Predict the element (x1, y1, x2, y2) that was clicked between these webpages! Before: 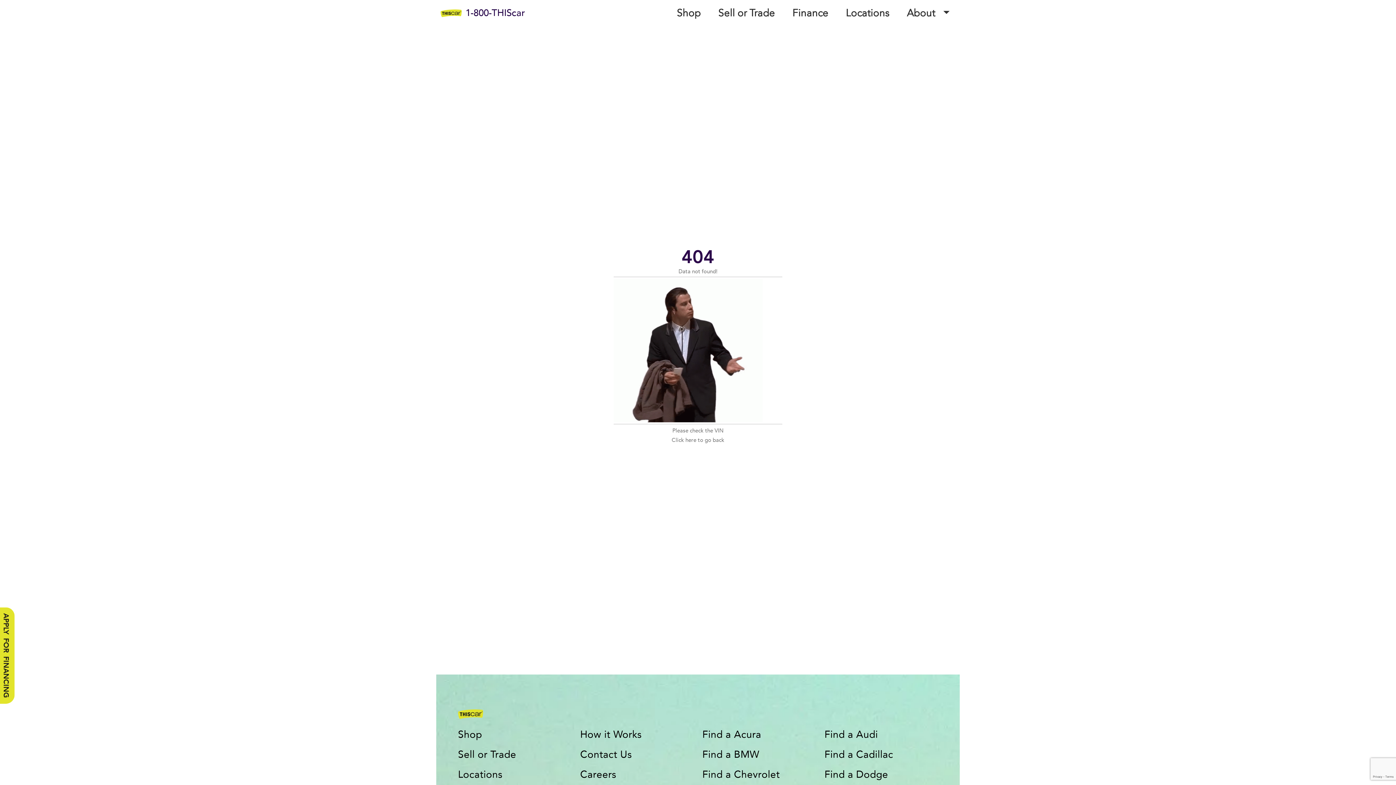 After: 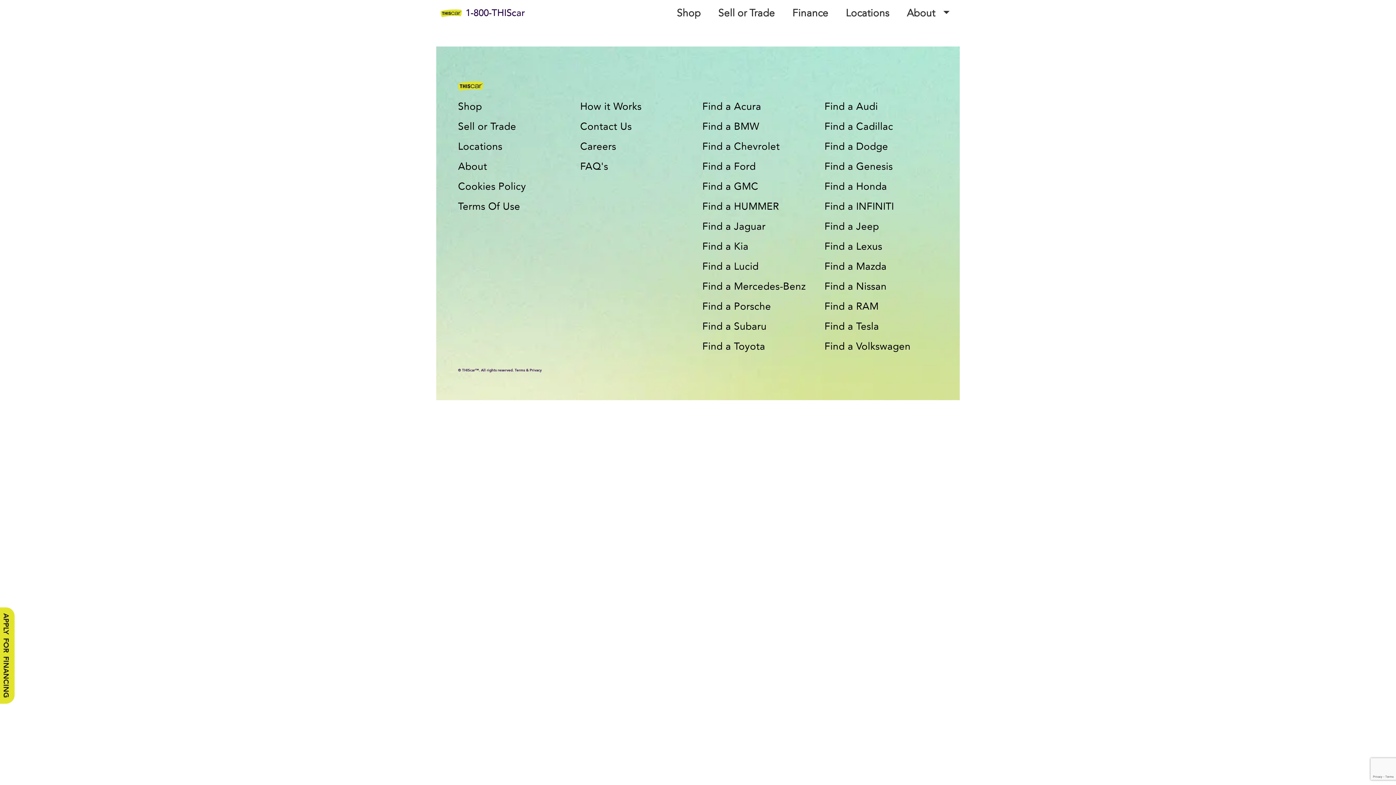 Action: bbox: (789, 2, 831, 23) label: Finance